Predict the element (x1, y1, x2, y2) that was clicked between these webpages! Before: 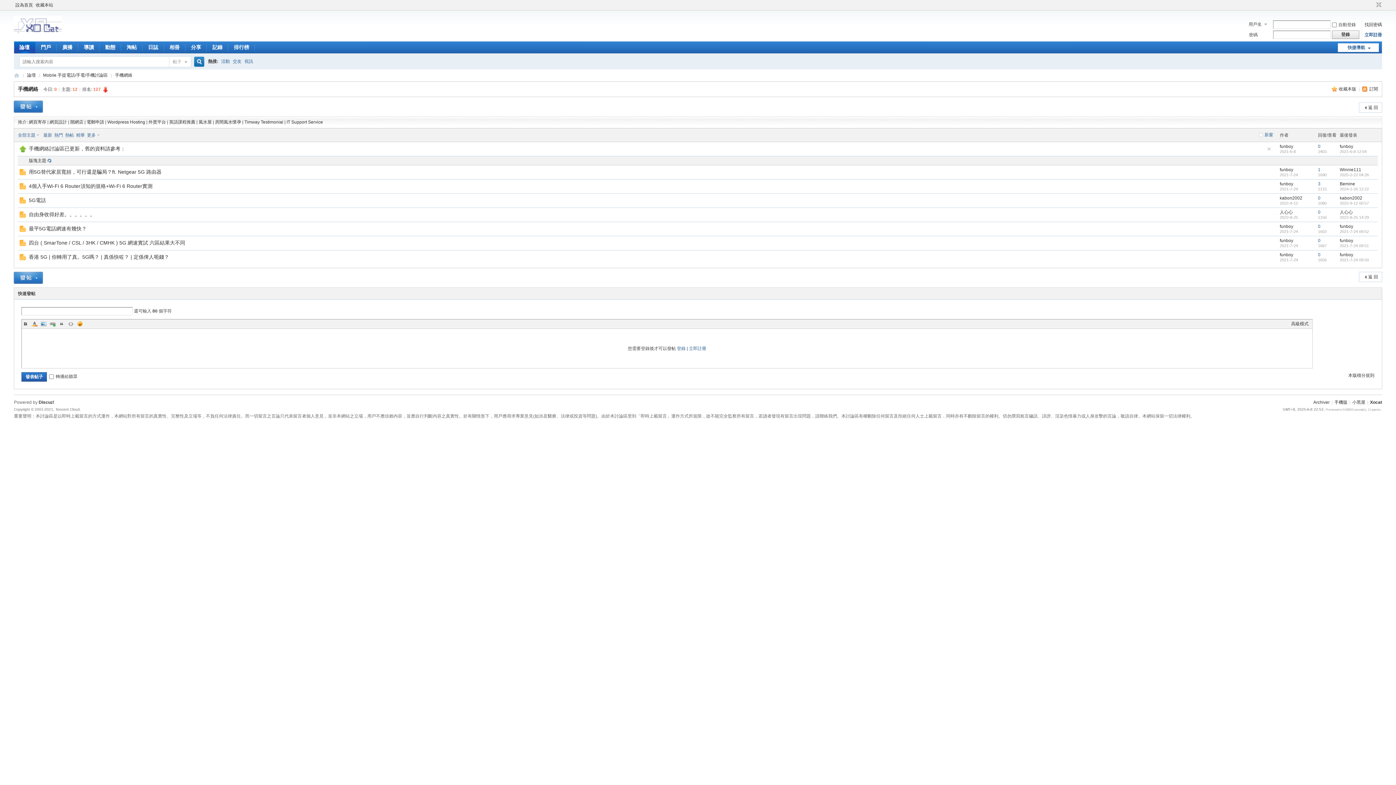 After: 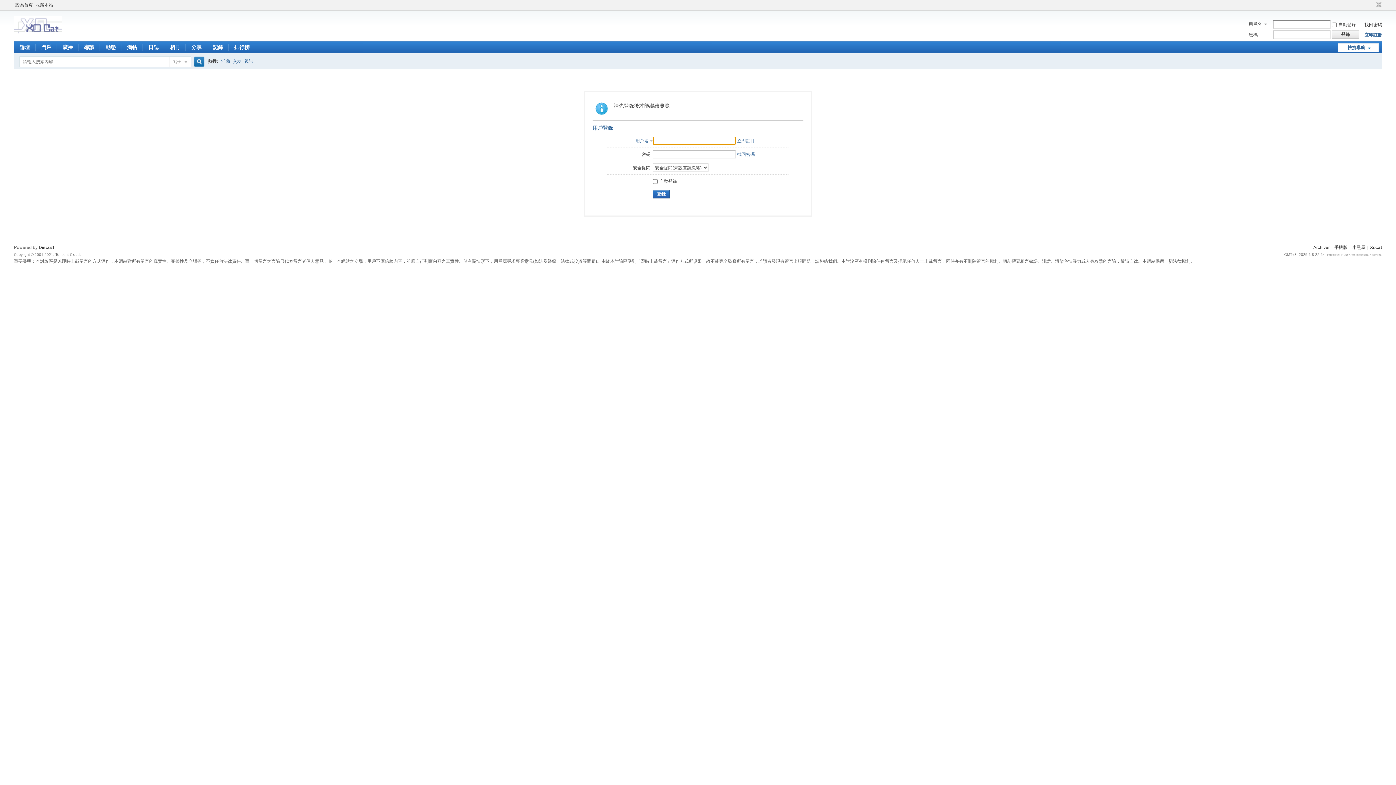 Action: bbox: (1340, 224, 1353, 229) label: funboy